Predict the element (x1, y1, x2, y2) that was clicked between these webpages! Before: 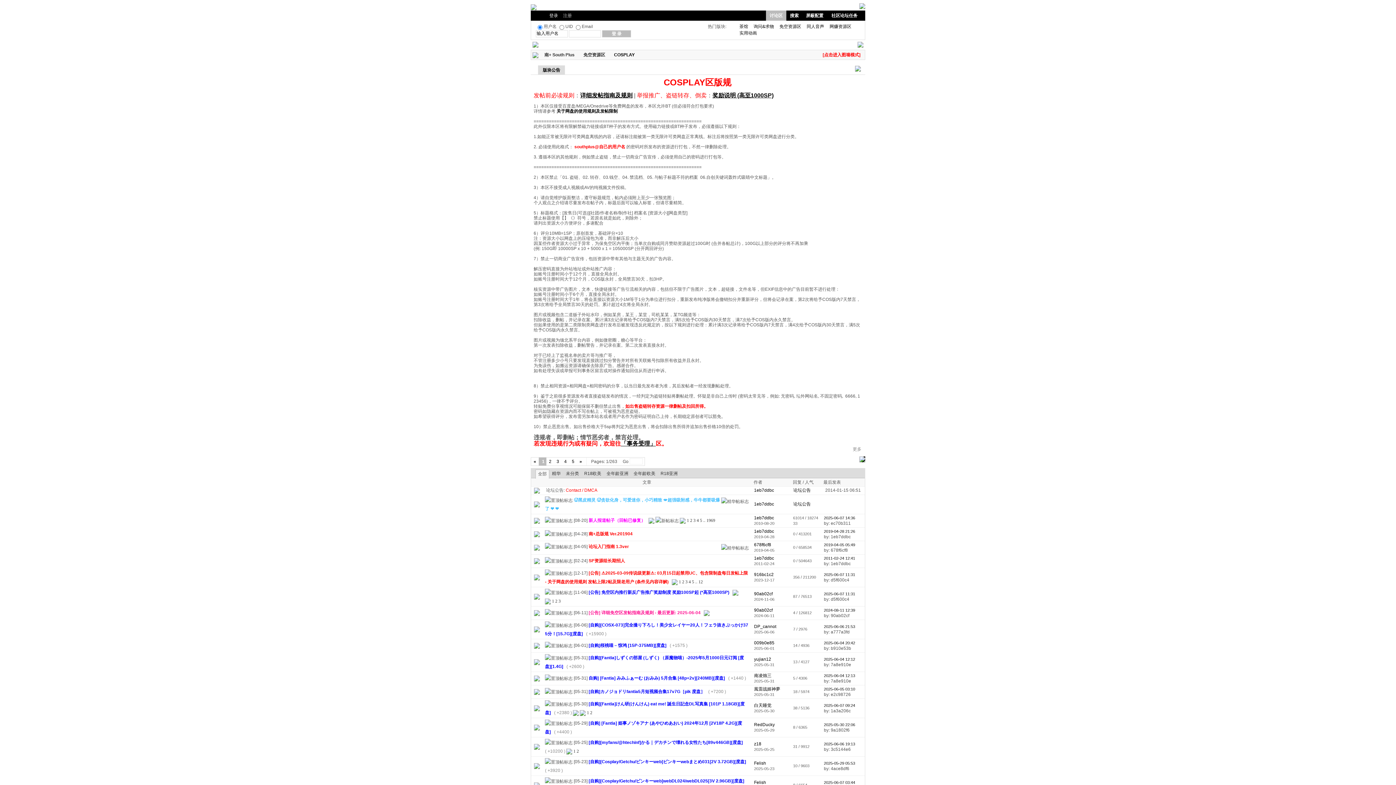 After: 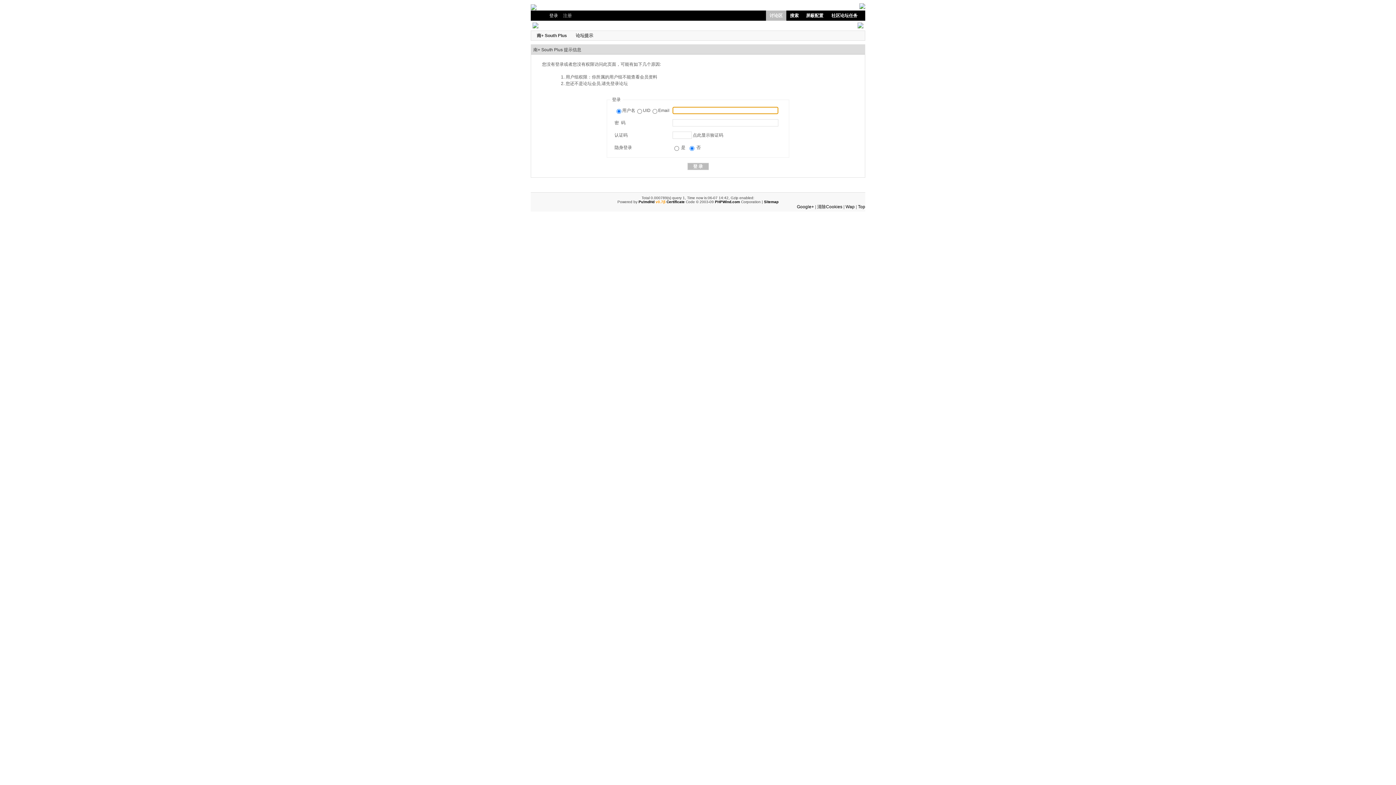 Action: label: 90ab02cf bbox: (754, 608, 772, 613)